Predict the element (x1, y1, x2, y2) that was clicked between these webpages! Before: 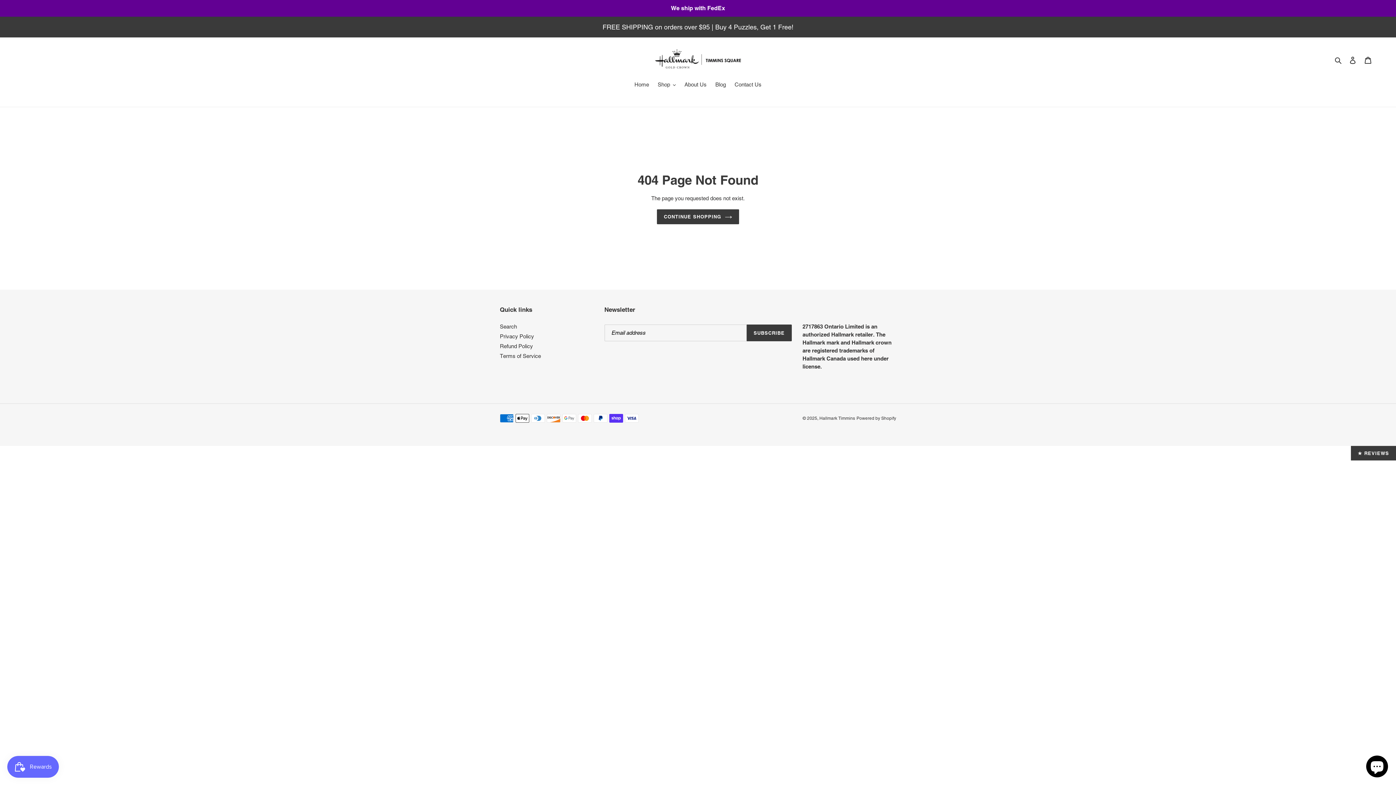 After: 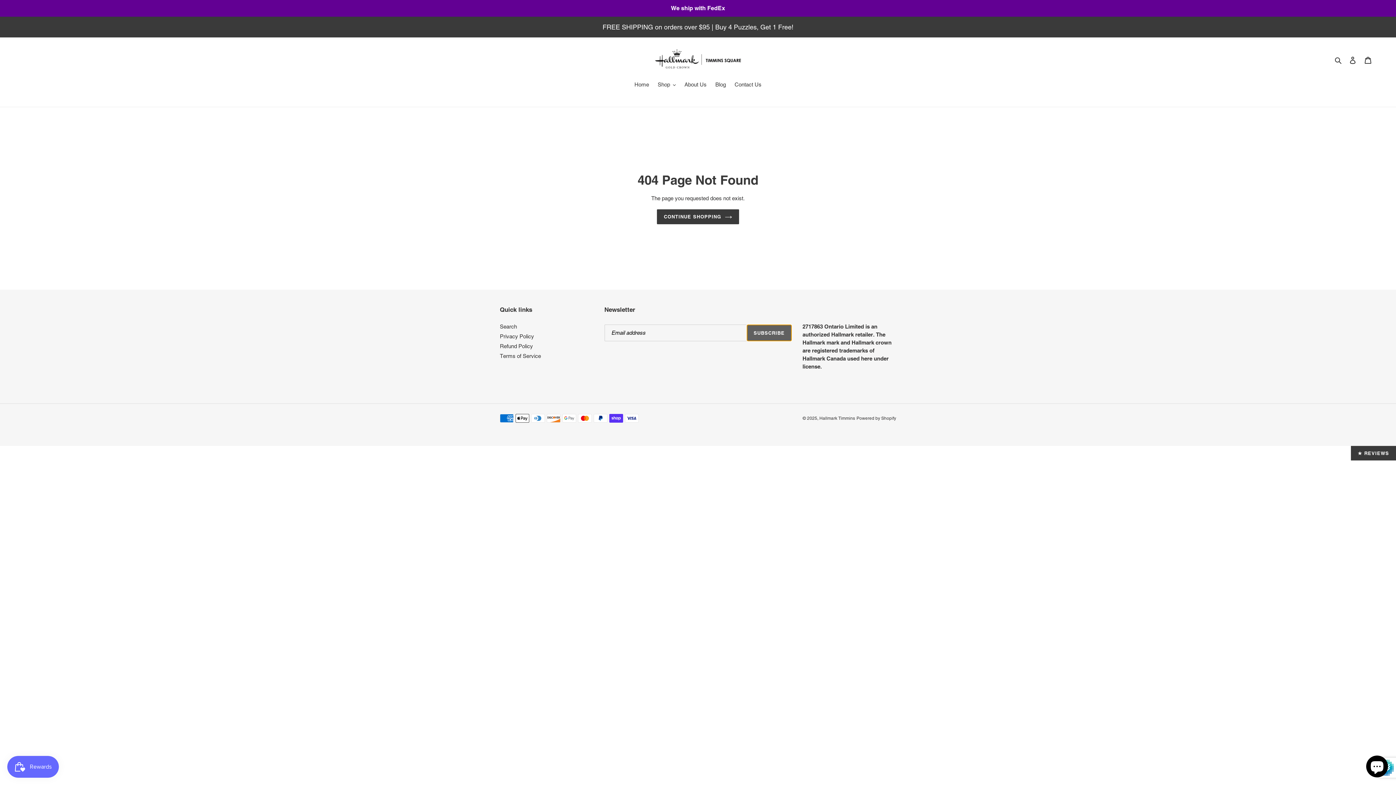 Action: label: SUBSCRIBE bbox: (746, 324, 791, 341)